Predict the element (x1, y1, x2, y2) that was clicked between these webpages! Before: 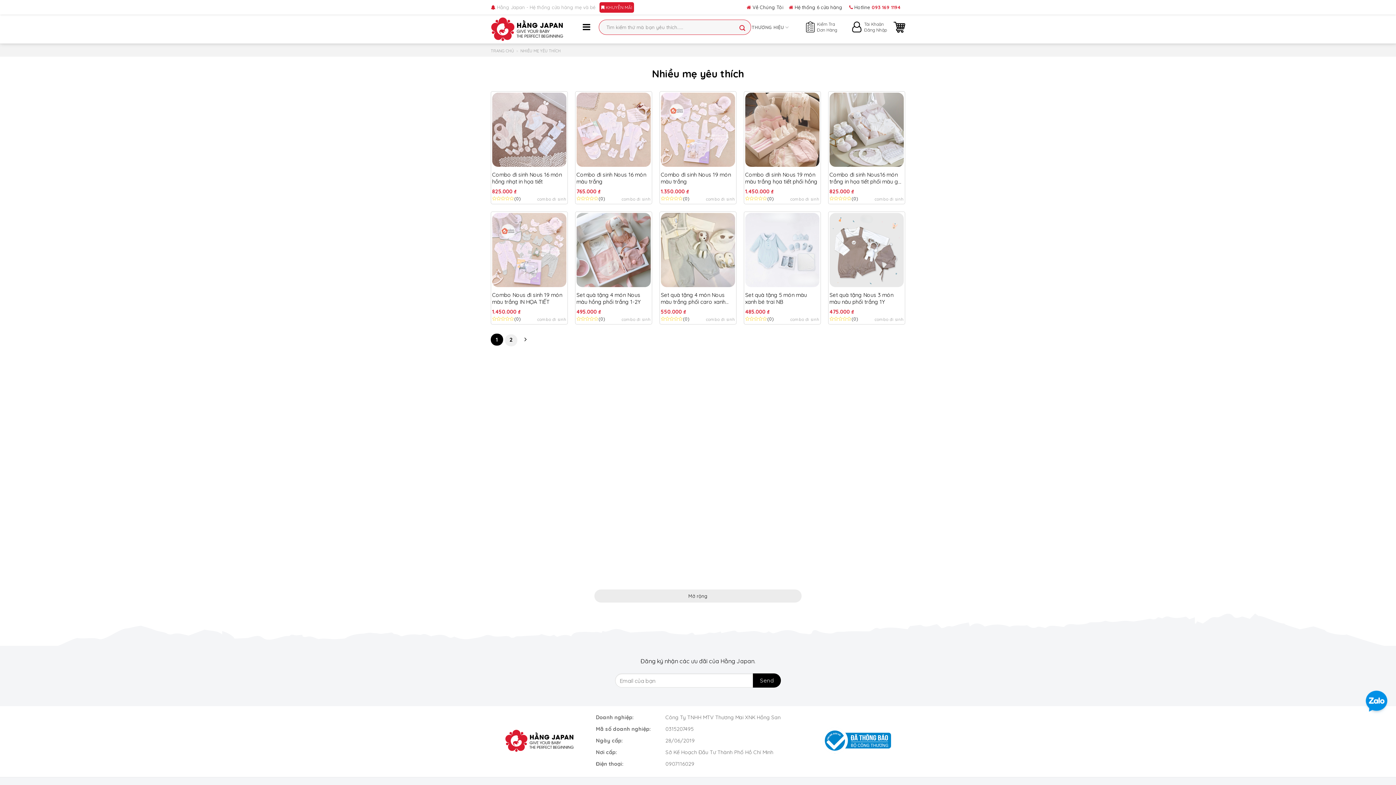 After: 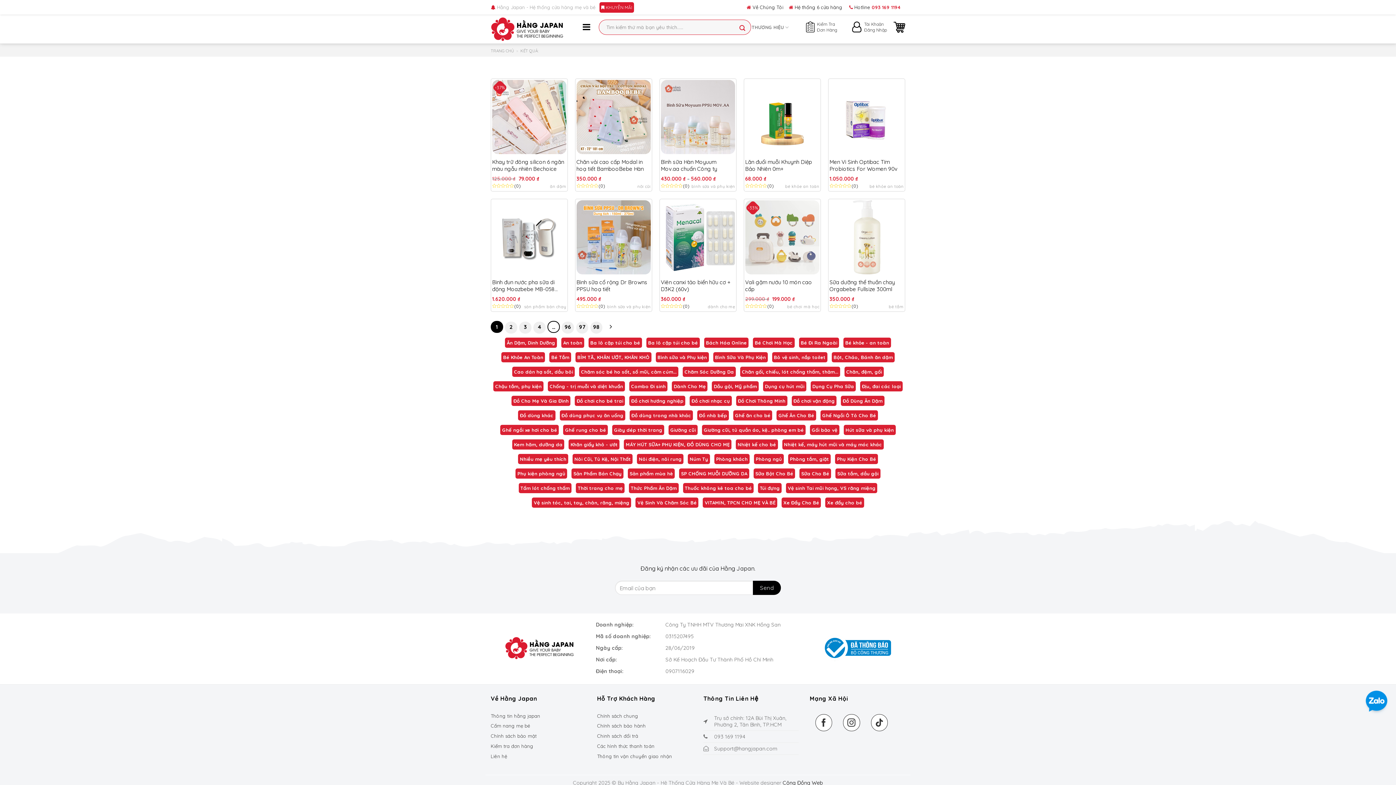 Action: label: Submit bbox: (736, 22, 748, 34)